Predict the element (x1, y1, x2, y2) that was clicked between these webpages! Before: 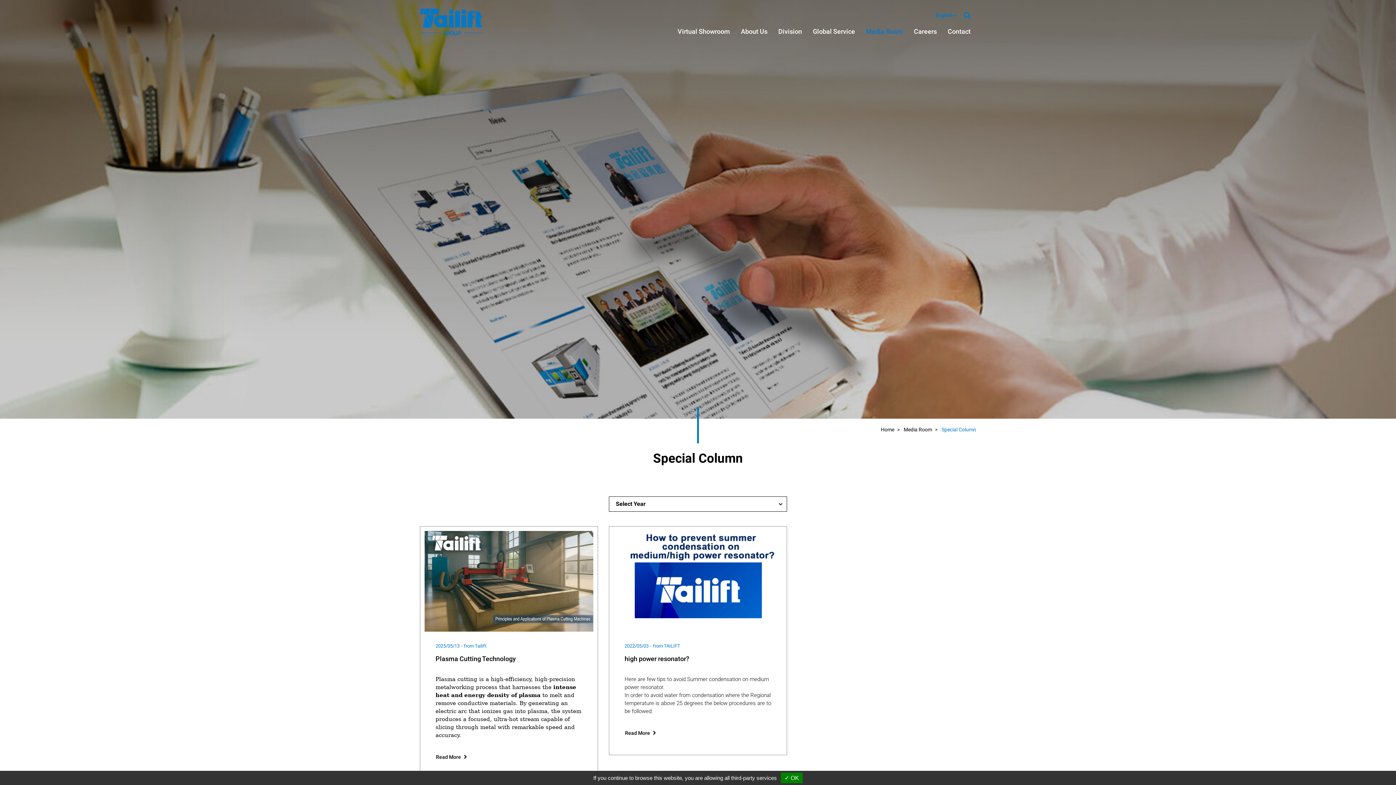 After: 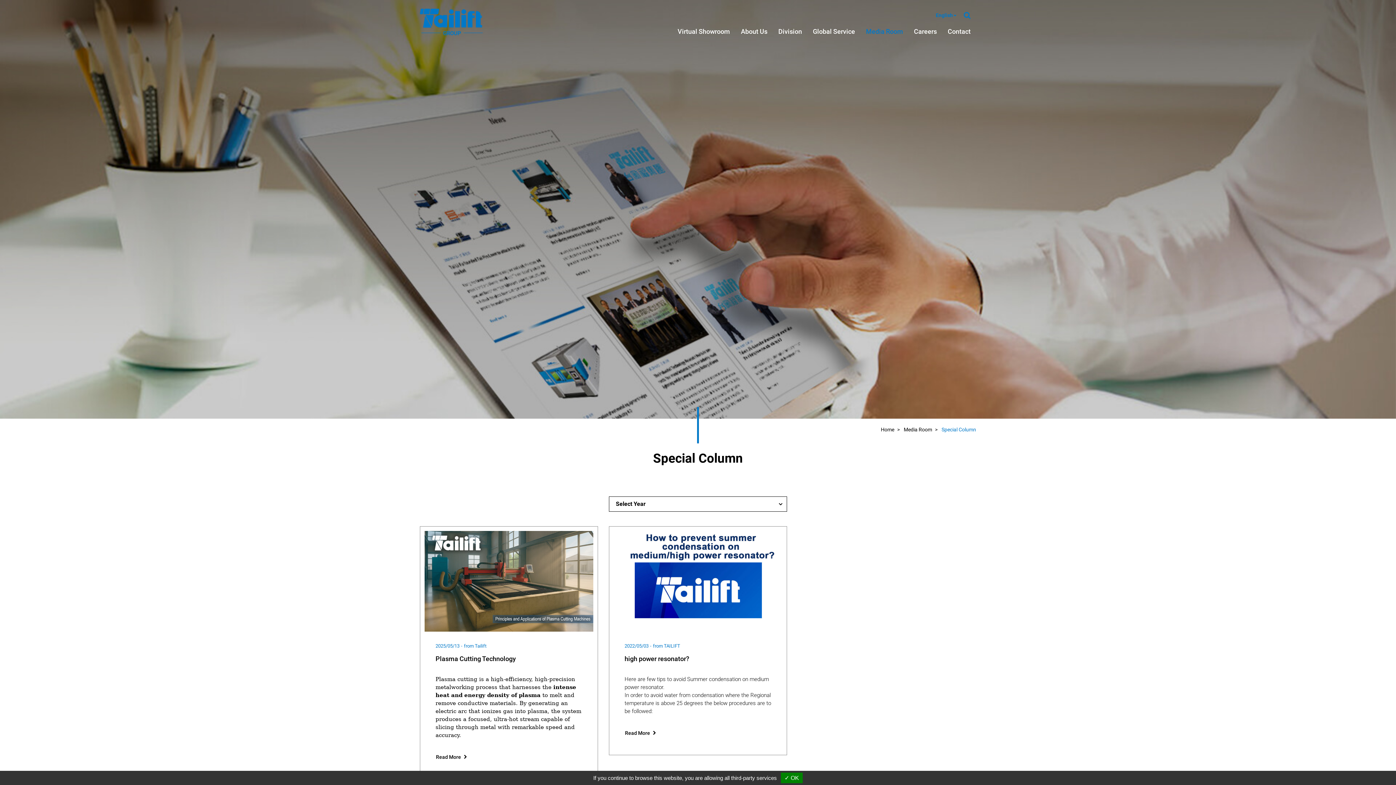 Action: bbox: (0, 205, 1396, 212)